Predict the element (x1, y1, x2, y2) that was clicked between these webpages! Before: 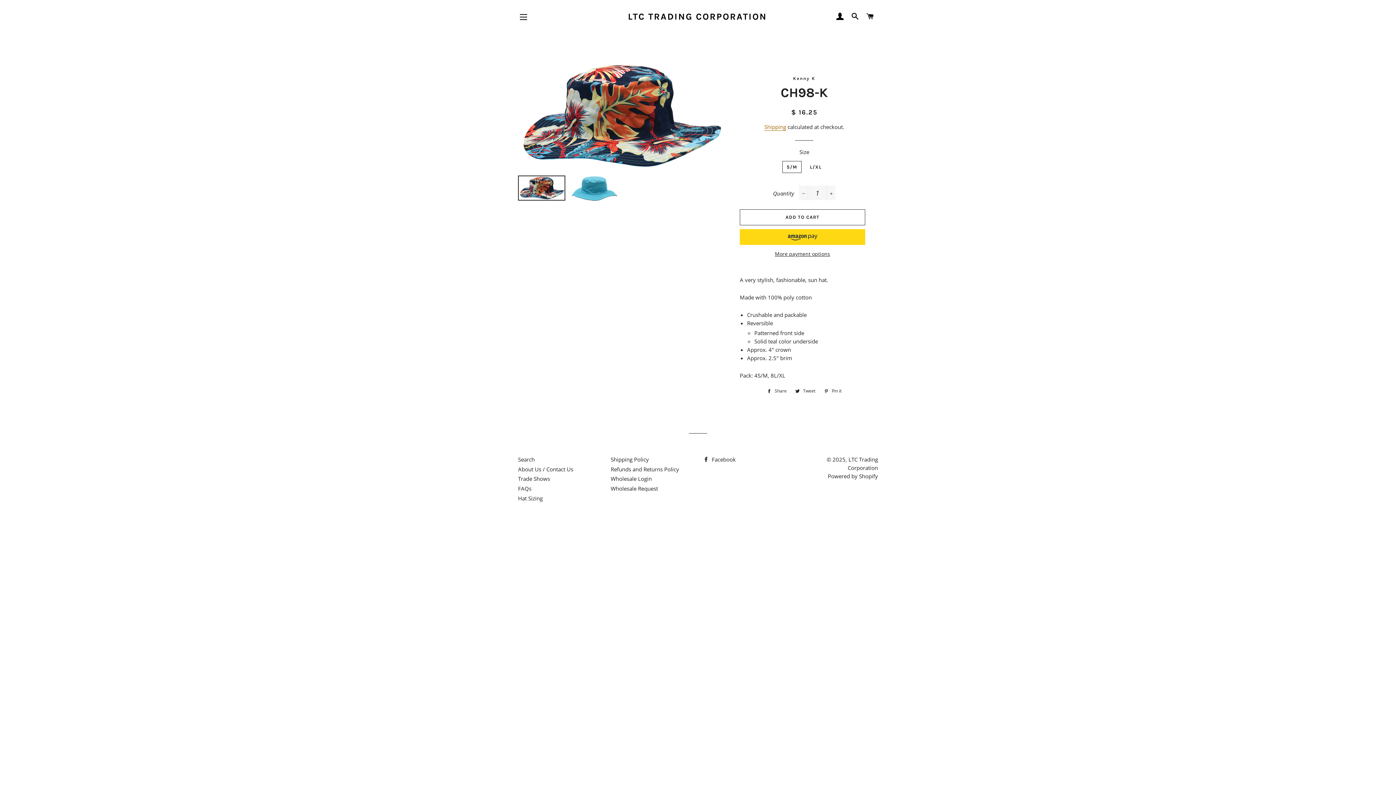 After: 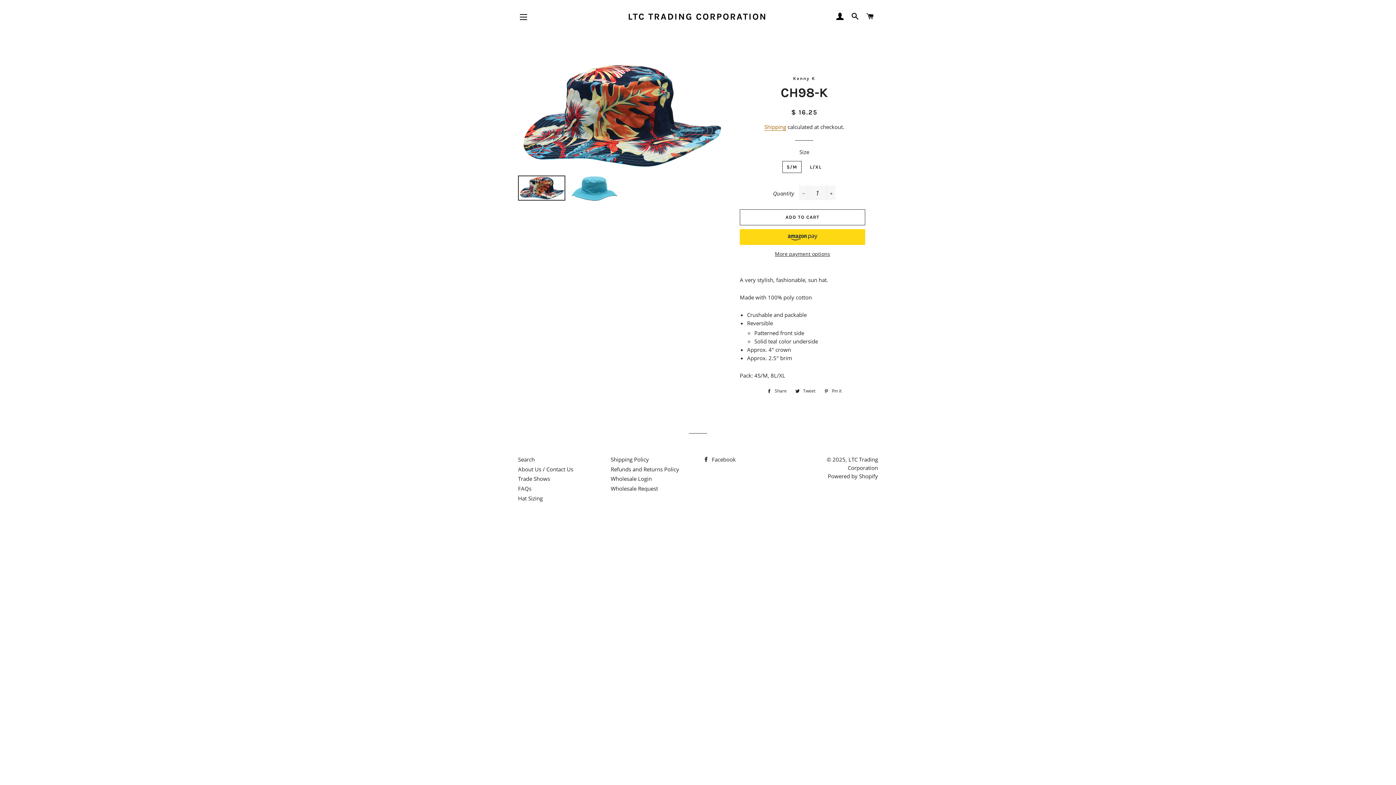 Action: bbox: (820, 387, 845, 395) label:  Pin it
Pin on Pinterest